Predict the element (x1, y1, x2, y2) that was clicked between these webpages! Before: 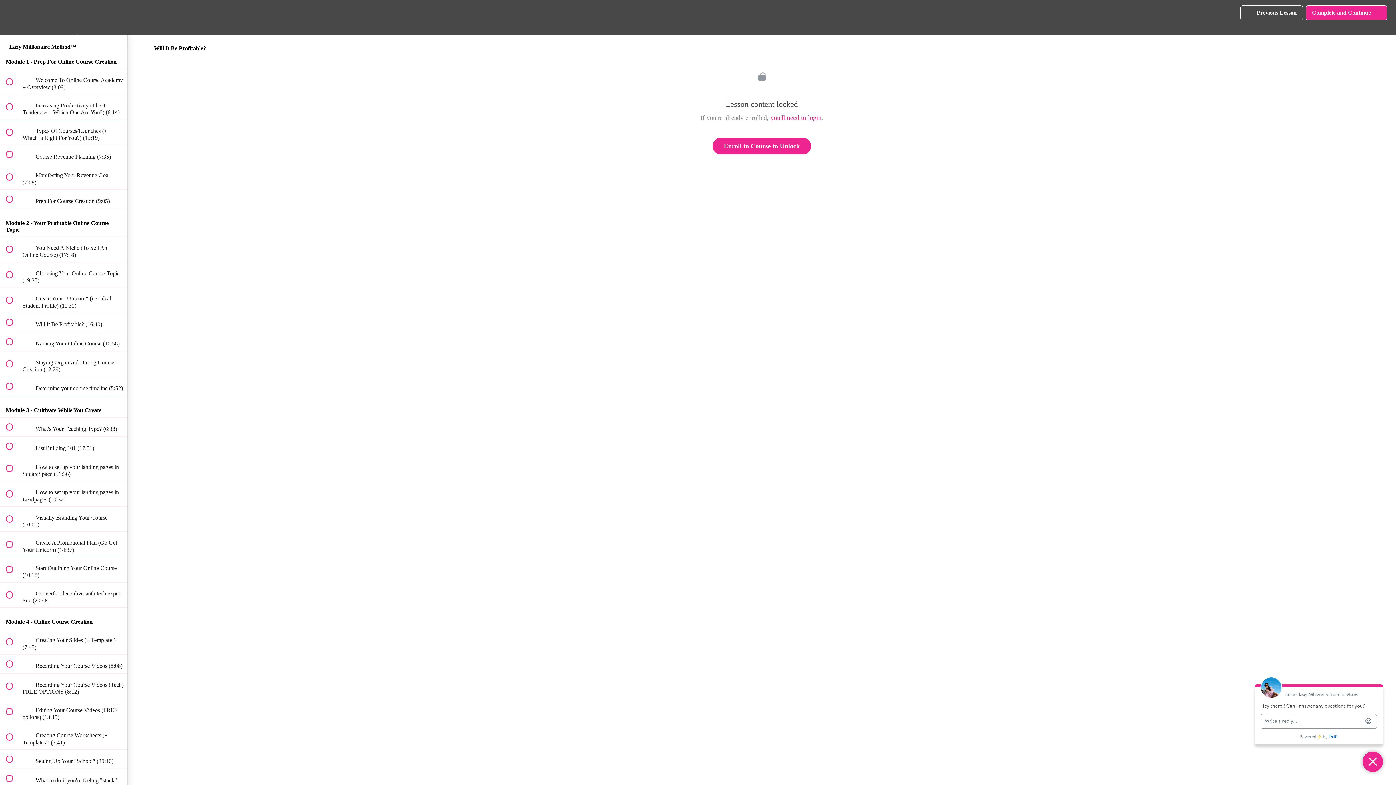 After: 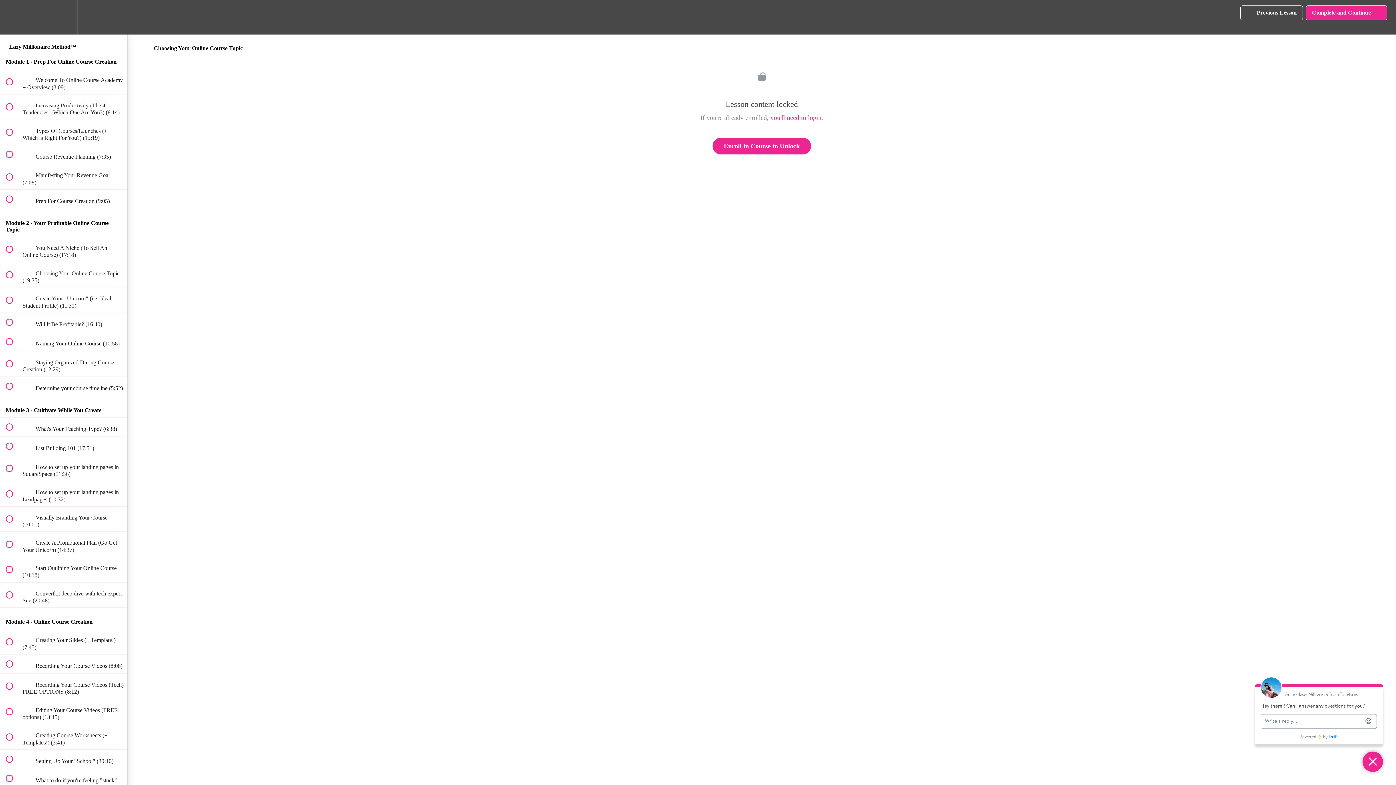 Action: bbox: (0, 262, 127, 287) label:  
 Choosing Your Online Course Topic (19:35)